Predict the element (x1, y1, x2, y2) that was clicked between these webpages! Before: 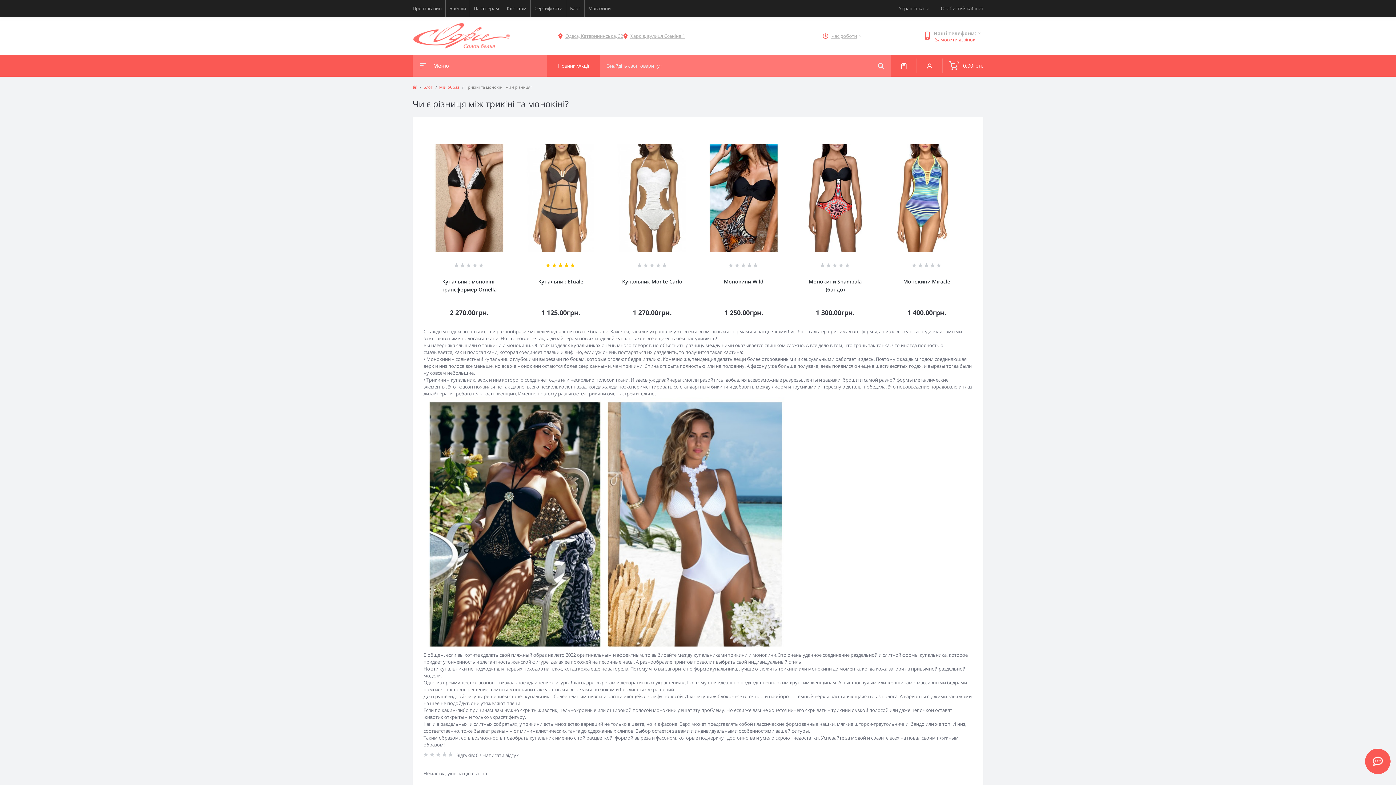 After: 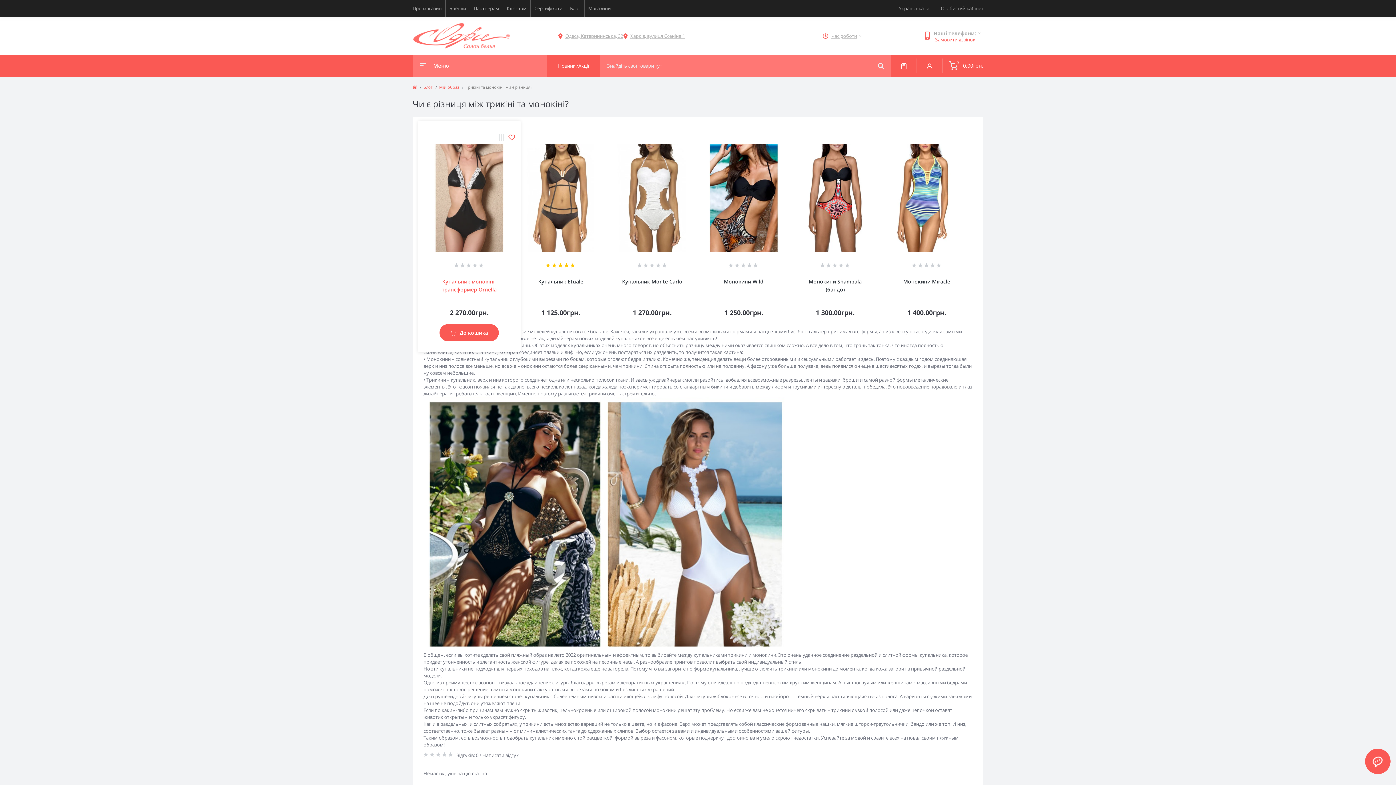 Action: bbox: (508, 133, 515, 141)